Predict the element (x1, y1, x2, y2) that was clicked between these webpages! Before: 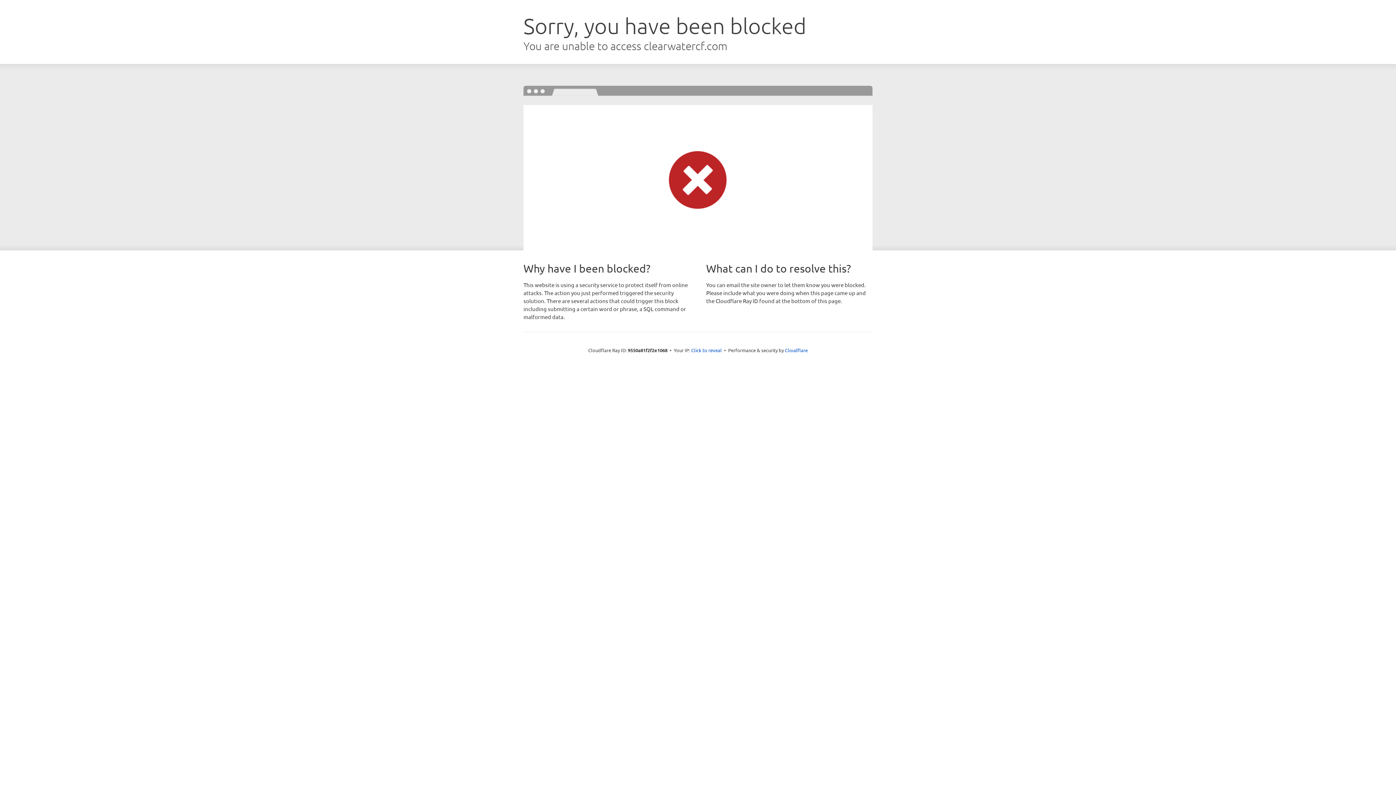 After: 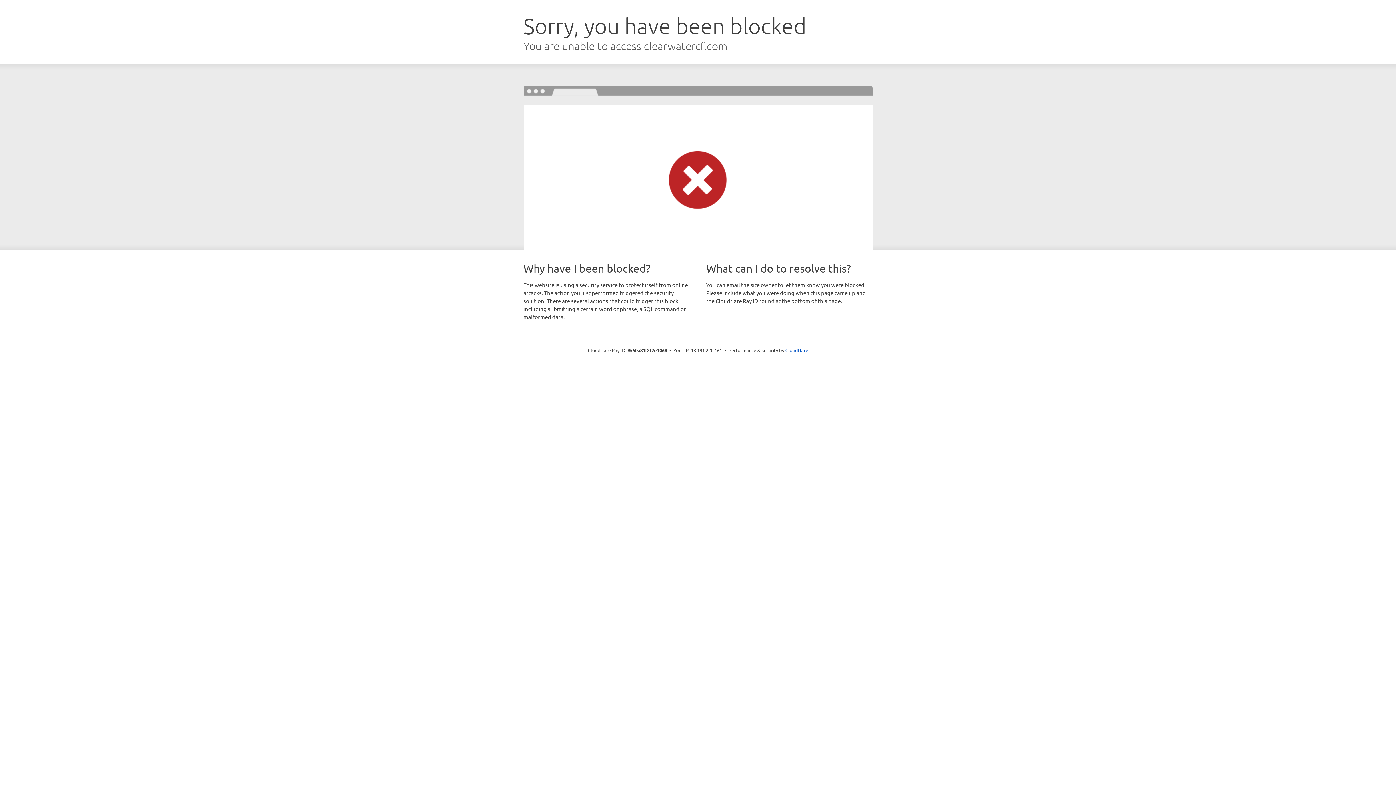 Action: label: Click to reveal bbox: (691, 346, 722, 353)